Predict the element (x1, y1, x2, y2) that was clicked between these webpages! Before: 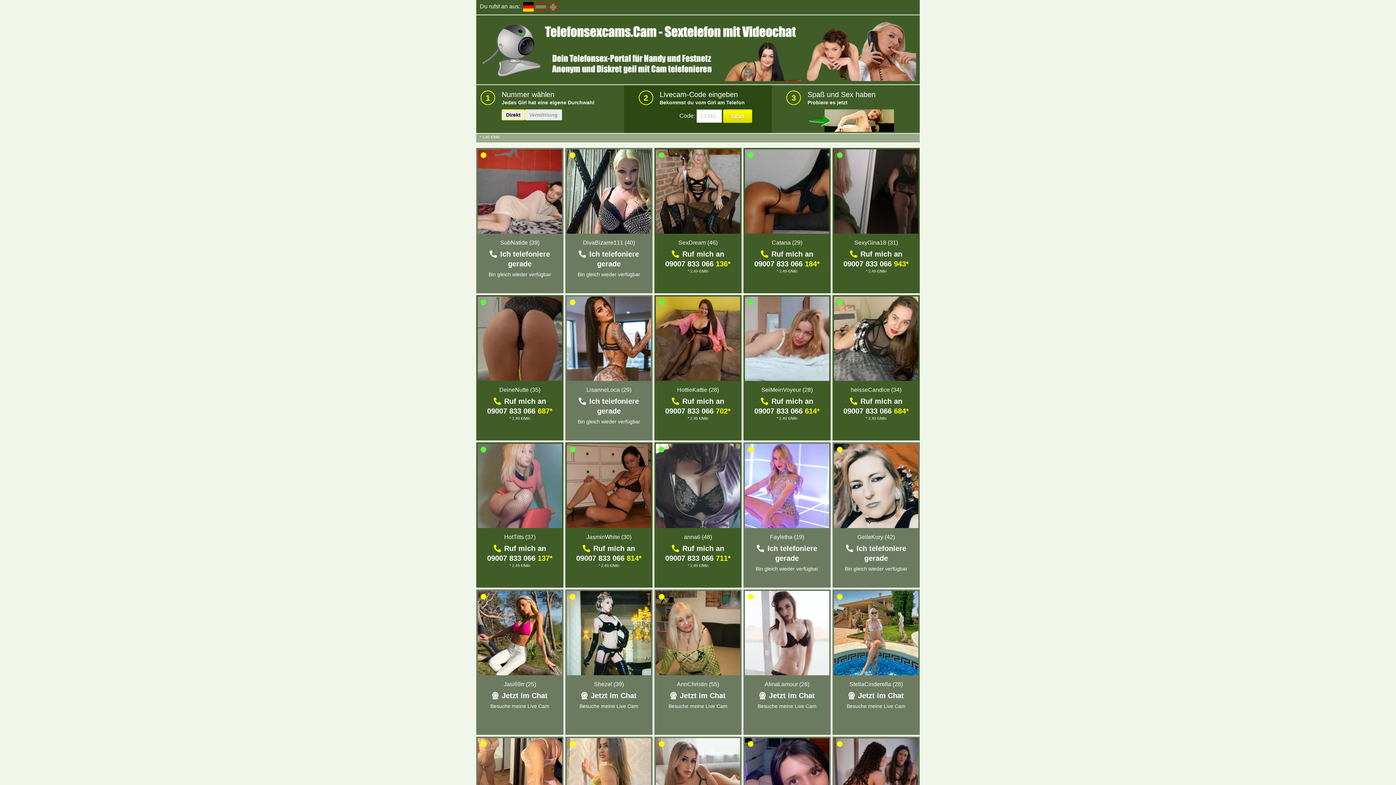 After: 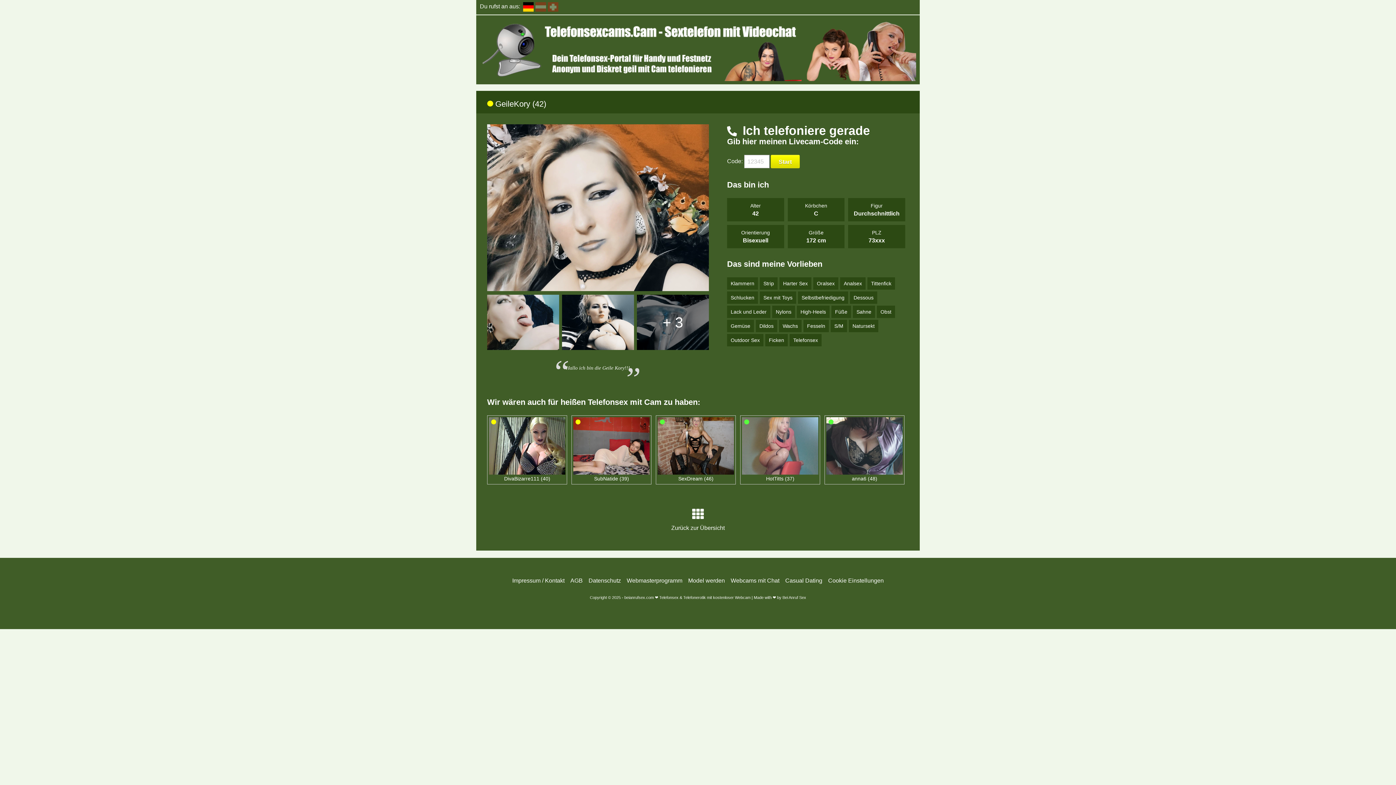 Action: label: GeileKory (42) bbox: (857, 534, 895, 540)